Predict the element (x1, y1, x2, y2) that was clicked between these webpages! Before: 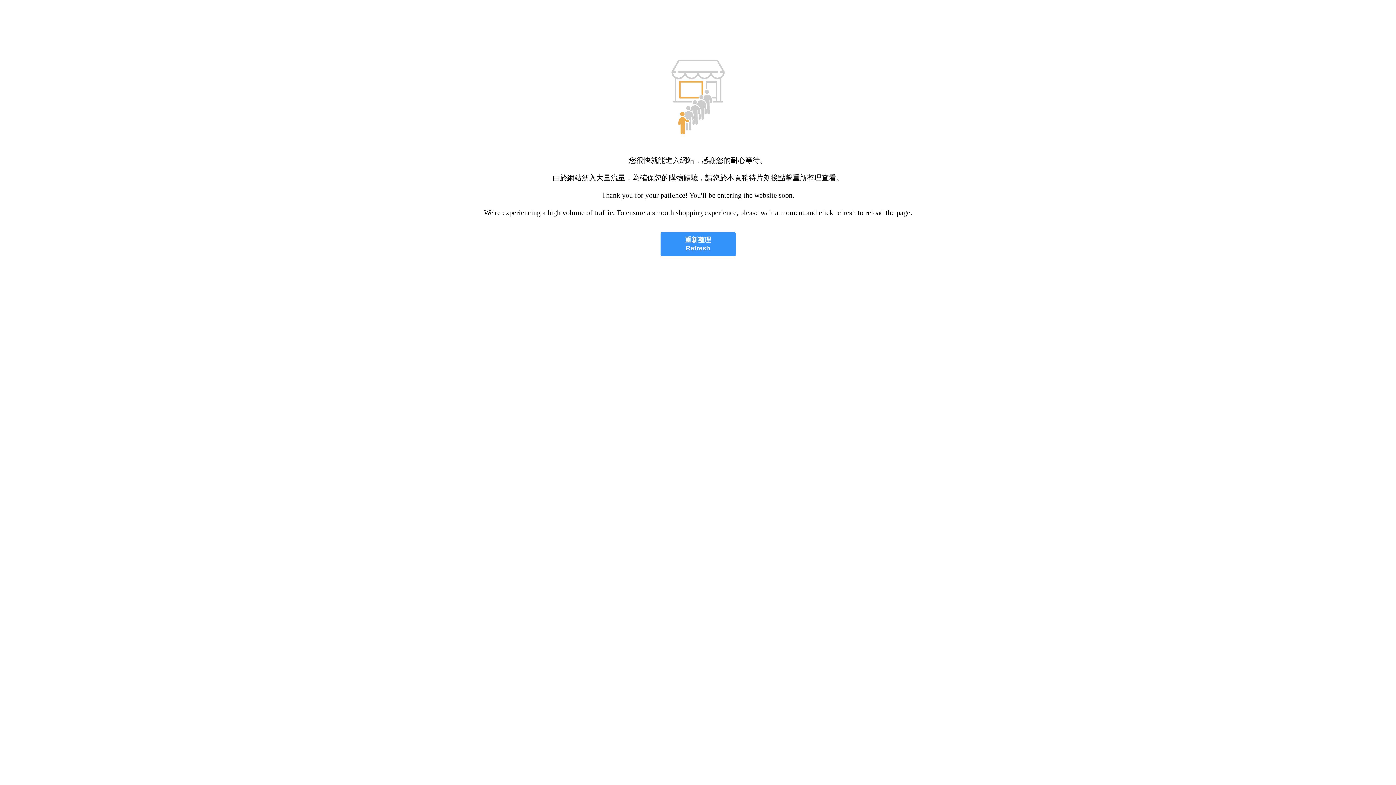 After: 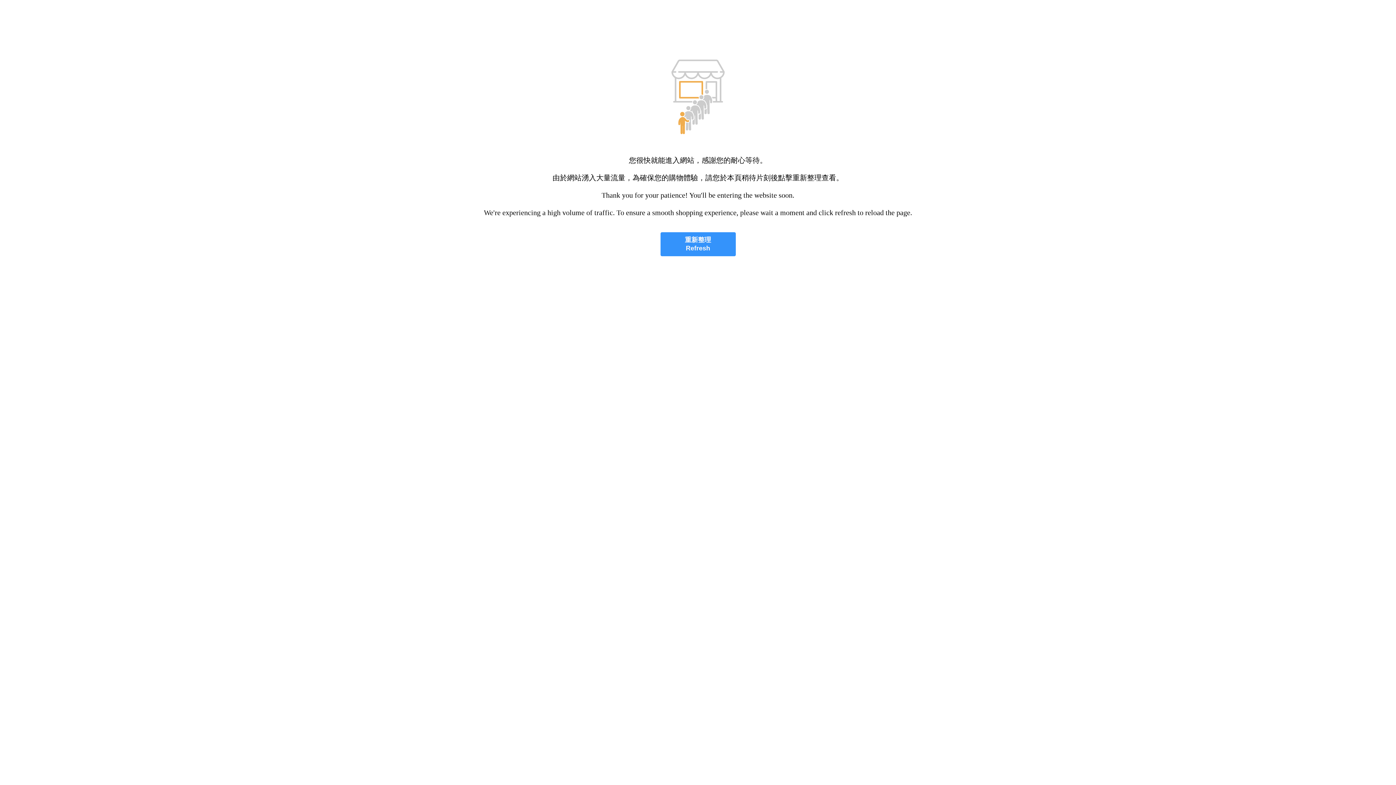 Action: label: 重新整理
Refresh bbox: (660, 232, 735, 256)